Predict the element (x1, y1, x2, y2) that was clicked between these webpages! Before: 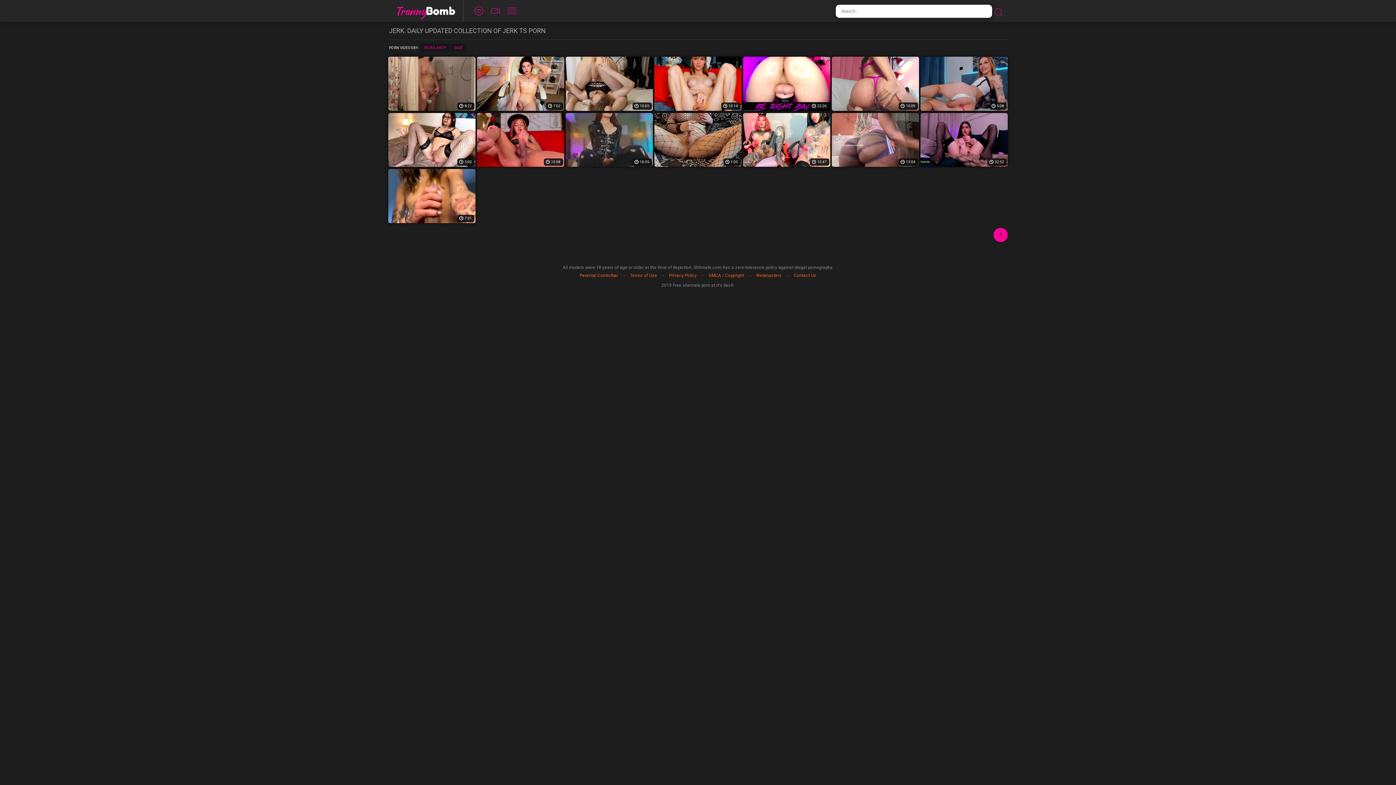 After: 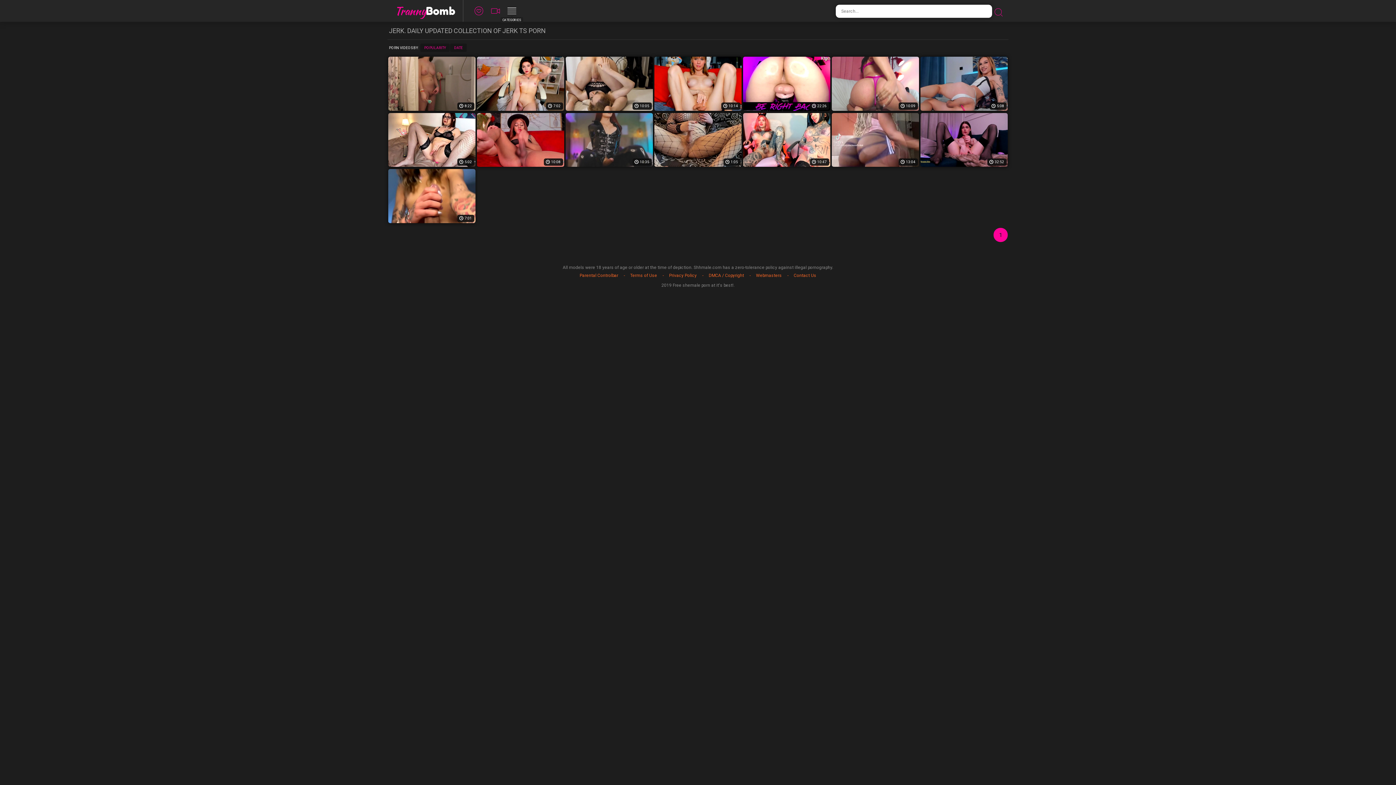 Action: bbox: (504, 0, 520, 21)